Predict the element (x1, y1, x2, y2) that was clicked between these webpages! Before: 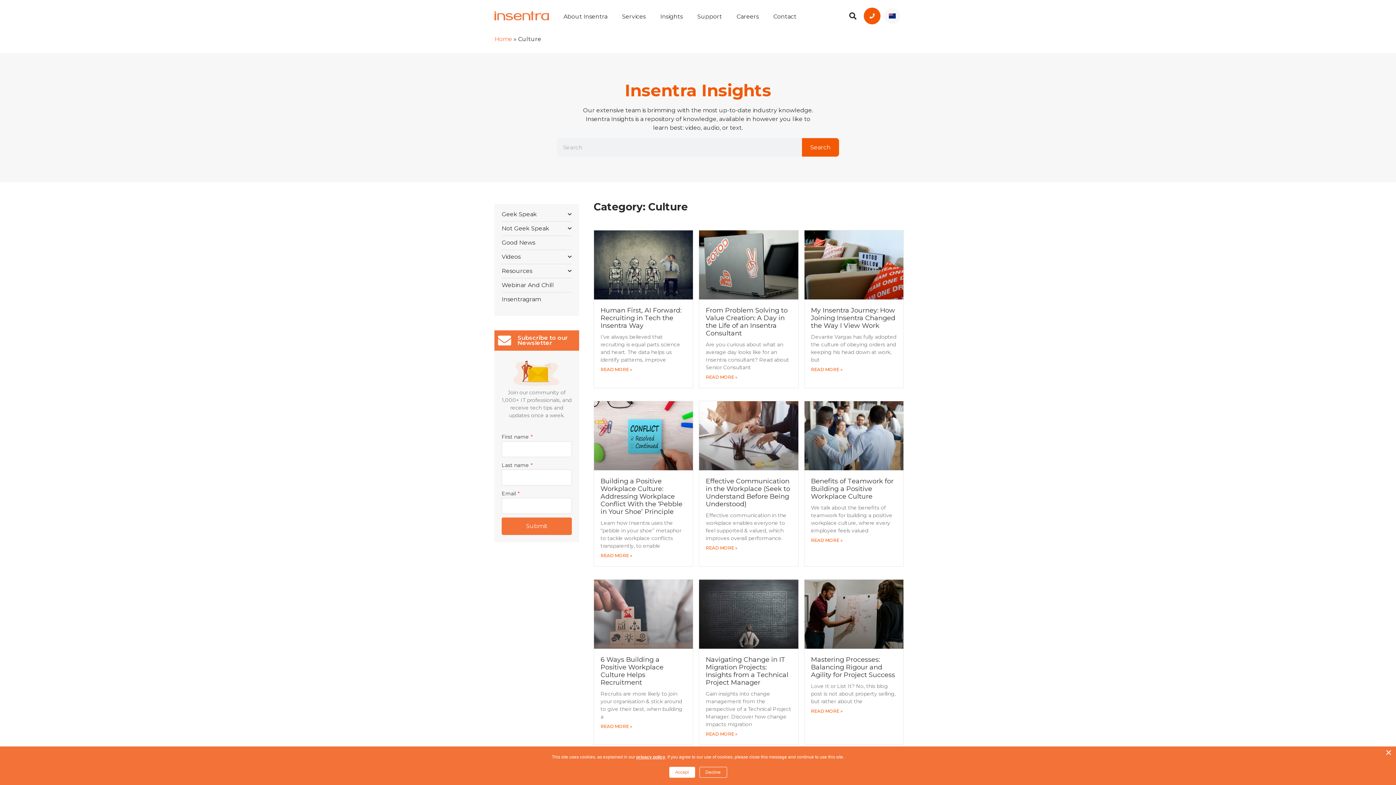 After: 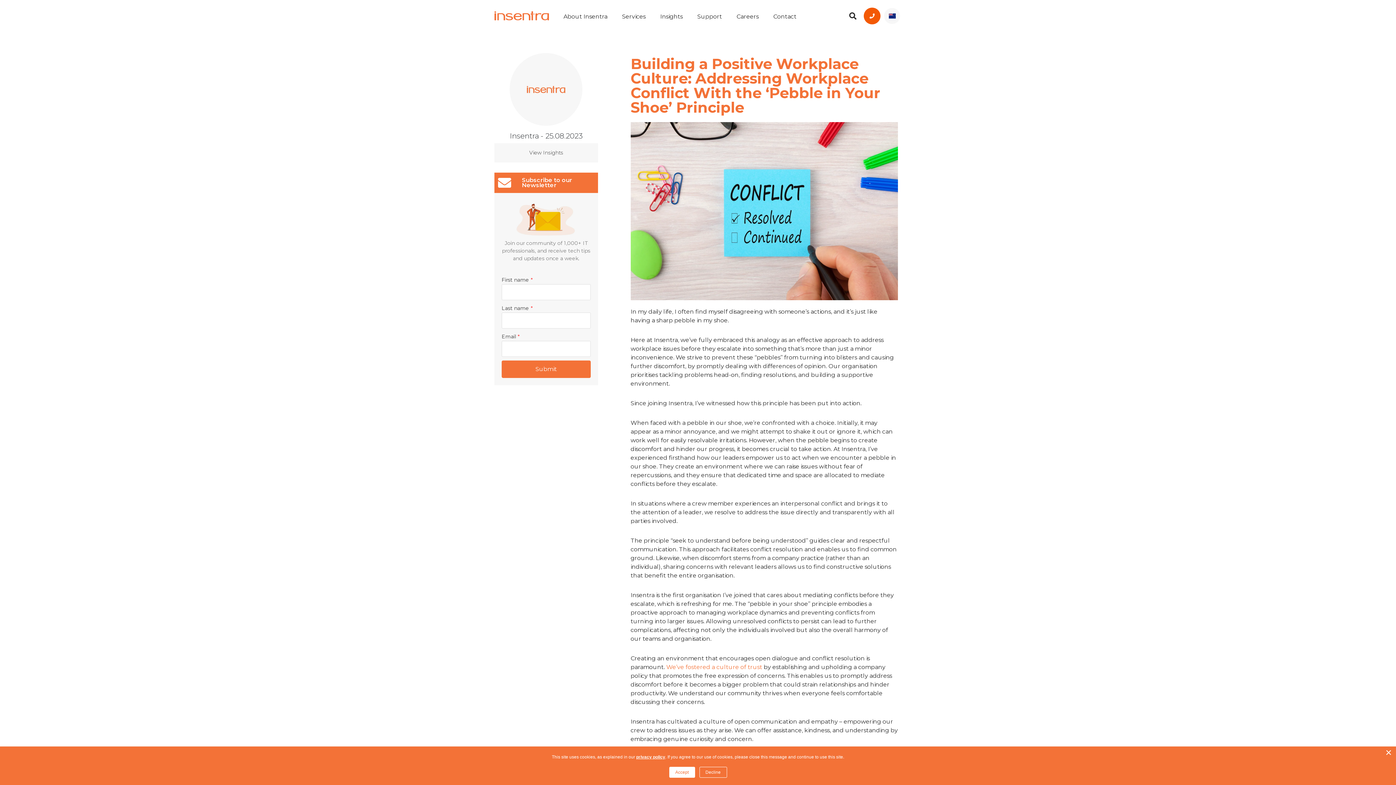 Action: bbox: (600, 477, 682, 516) label: Building a Positive Workplace Culture: Addressing Workplace Conflict With the ‘Pebble in Your Shoe’ Principle